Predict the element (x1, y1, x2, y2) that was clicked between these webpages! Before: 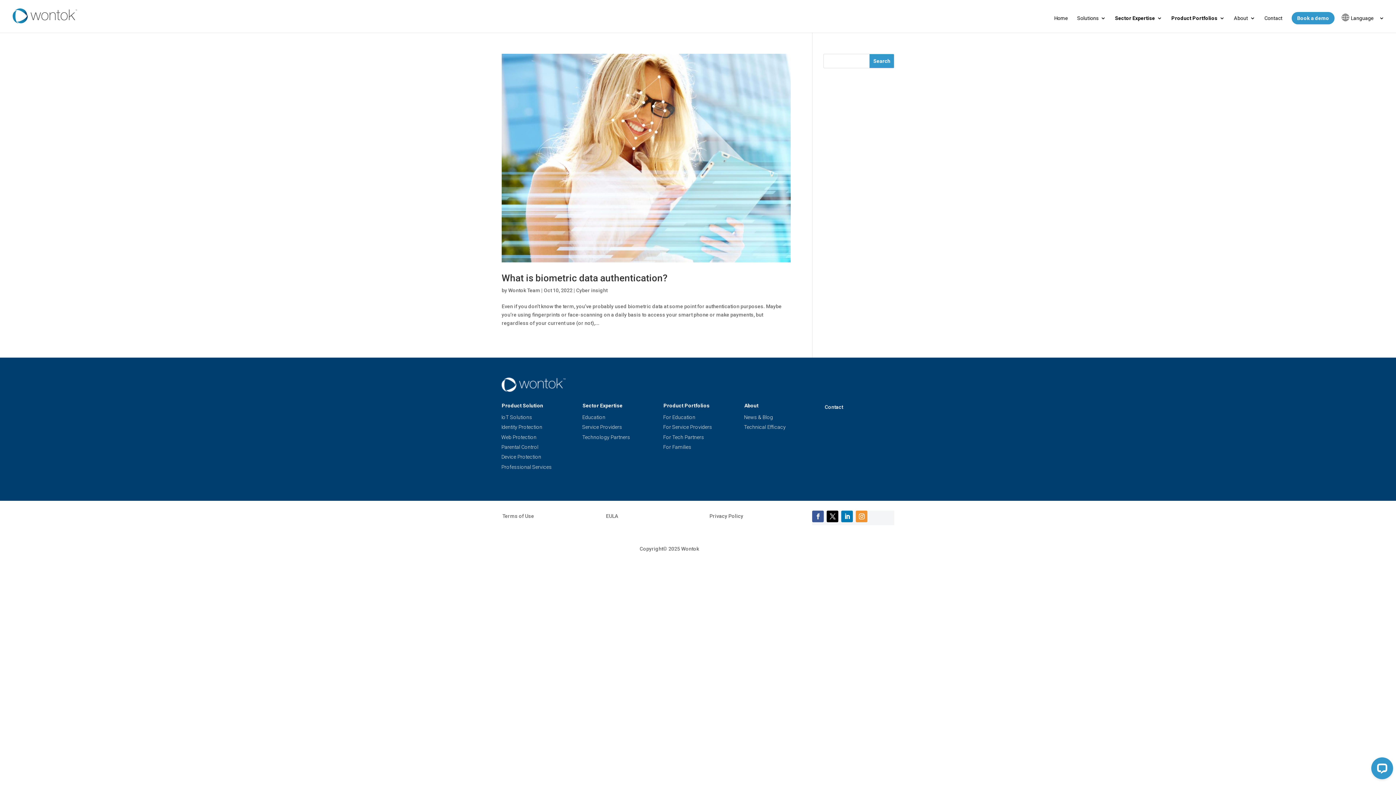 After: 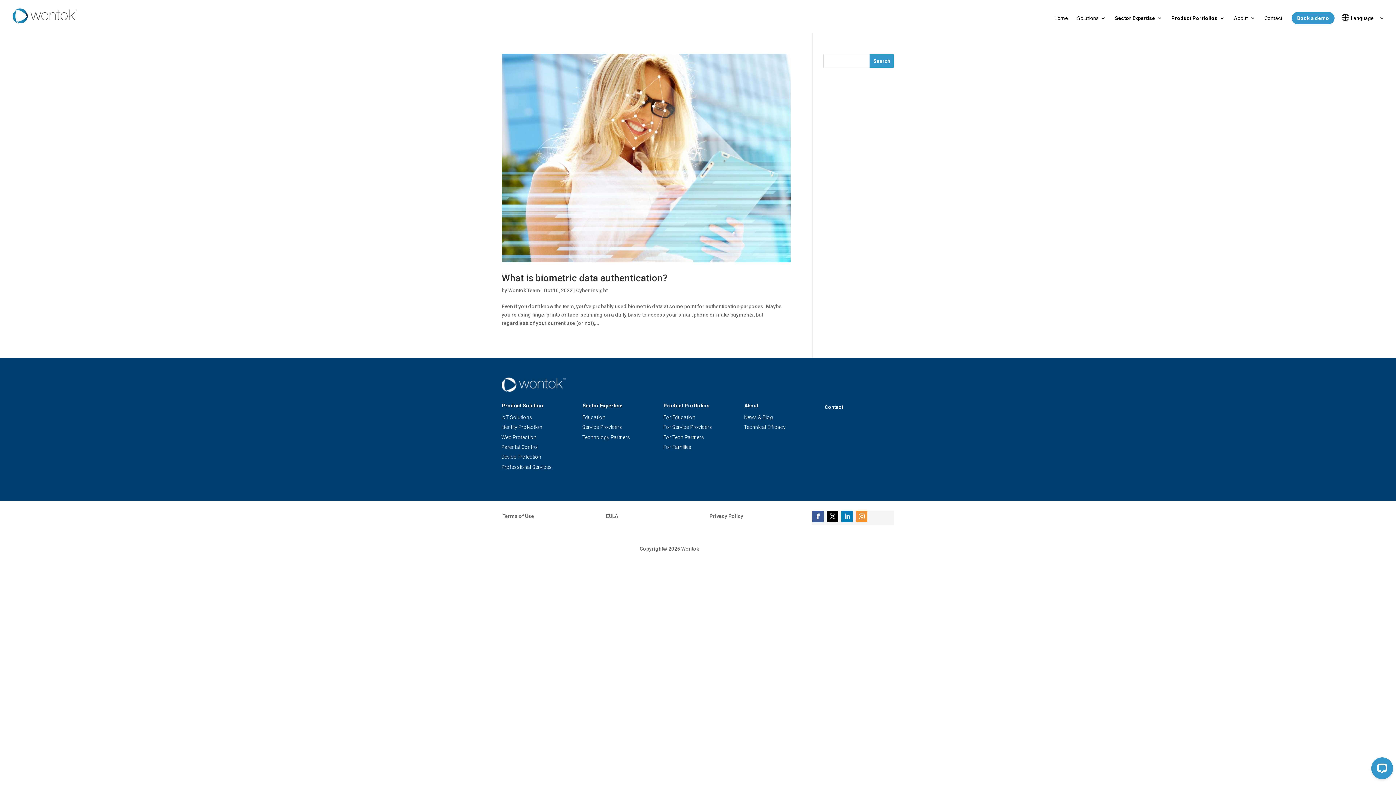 Action: bbox: (841, 510, 853, 522)